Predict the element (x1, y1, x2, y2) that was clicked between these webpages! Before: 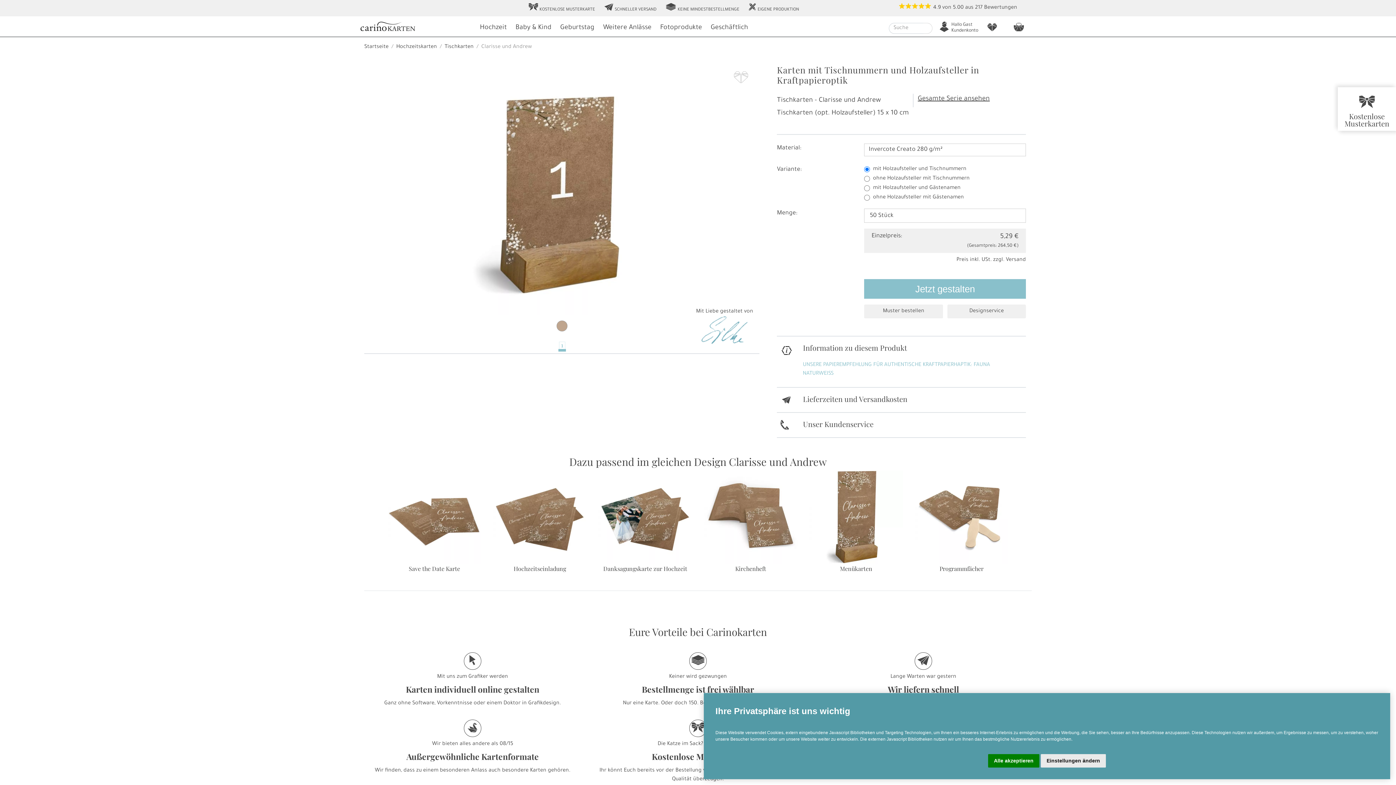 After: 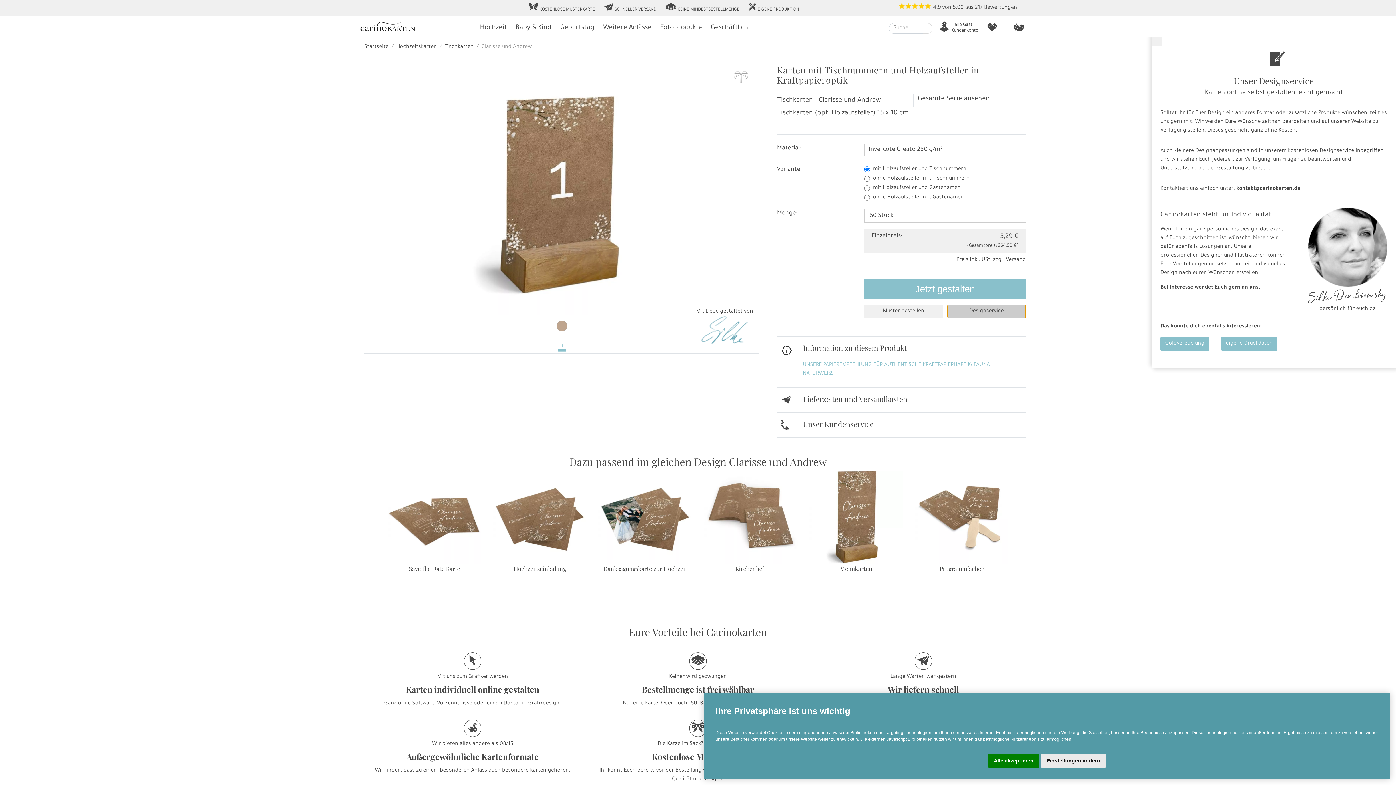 Action: bbox: (947, 304, 1026, 318) label: Designservice